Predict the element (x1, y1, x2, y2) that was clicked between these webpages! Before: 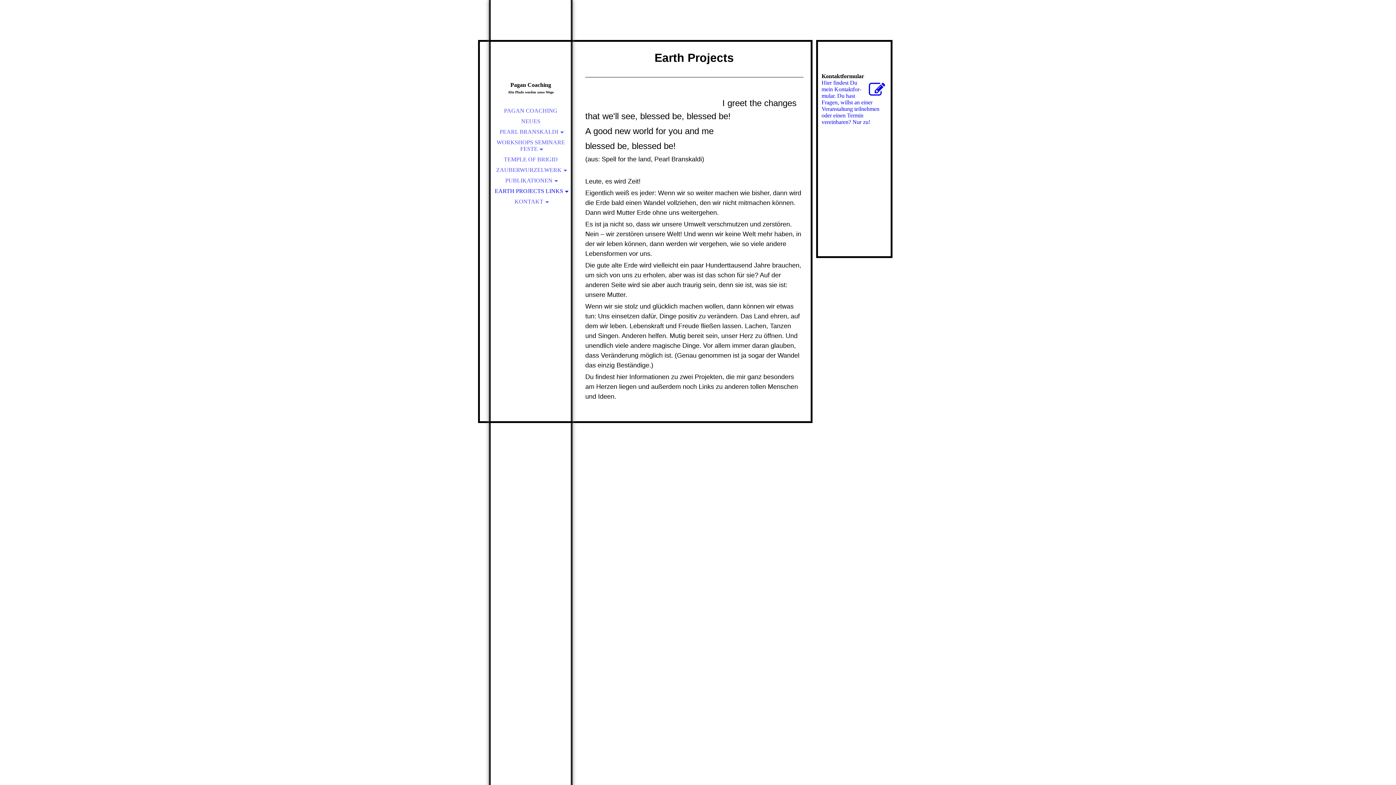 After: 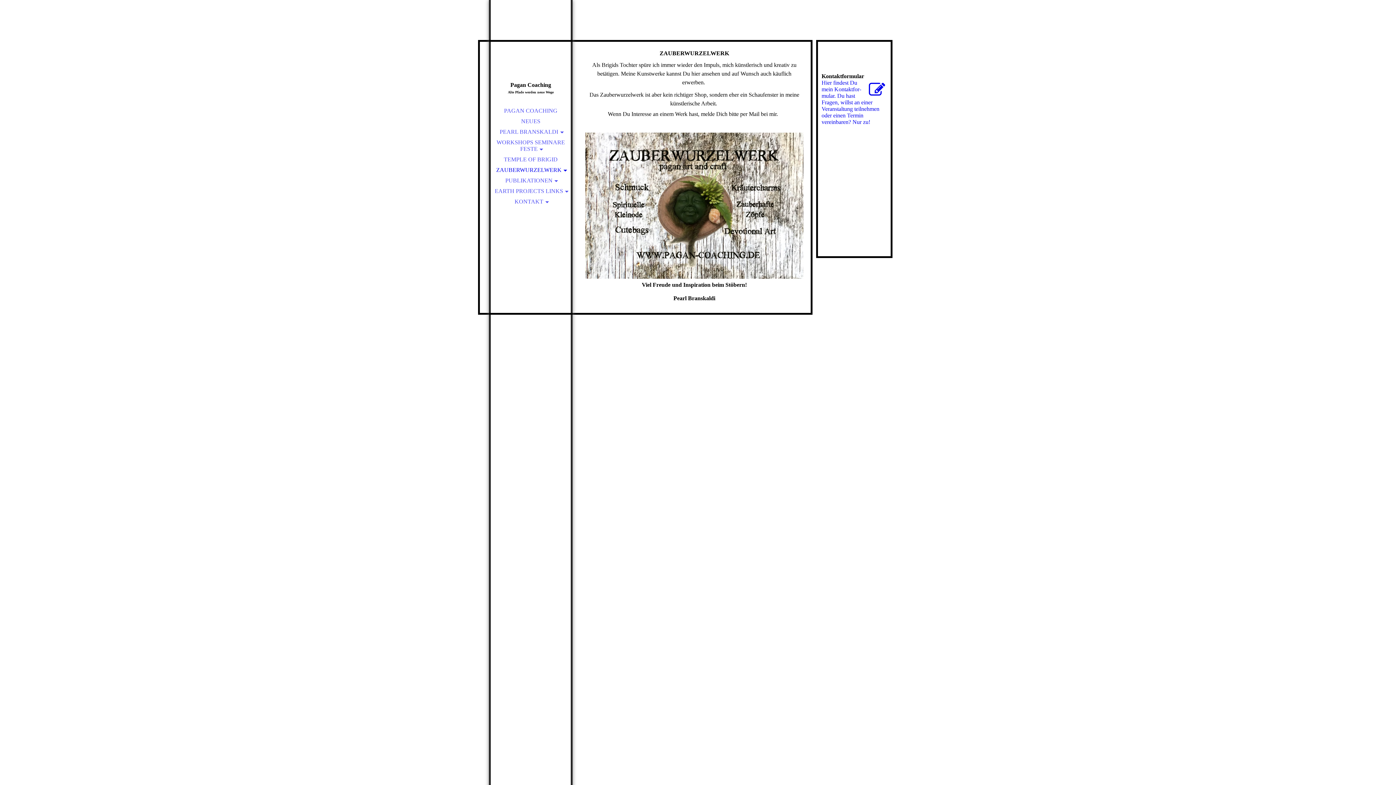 Action: label: ZAUBERWURZELWERK bbox: (490, 165, 570, 175)